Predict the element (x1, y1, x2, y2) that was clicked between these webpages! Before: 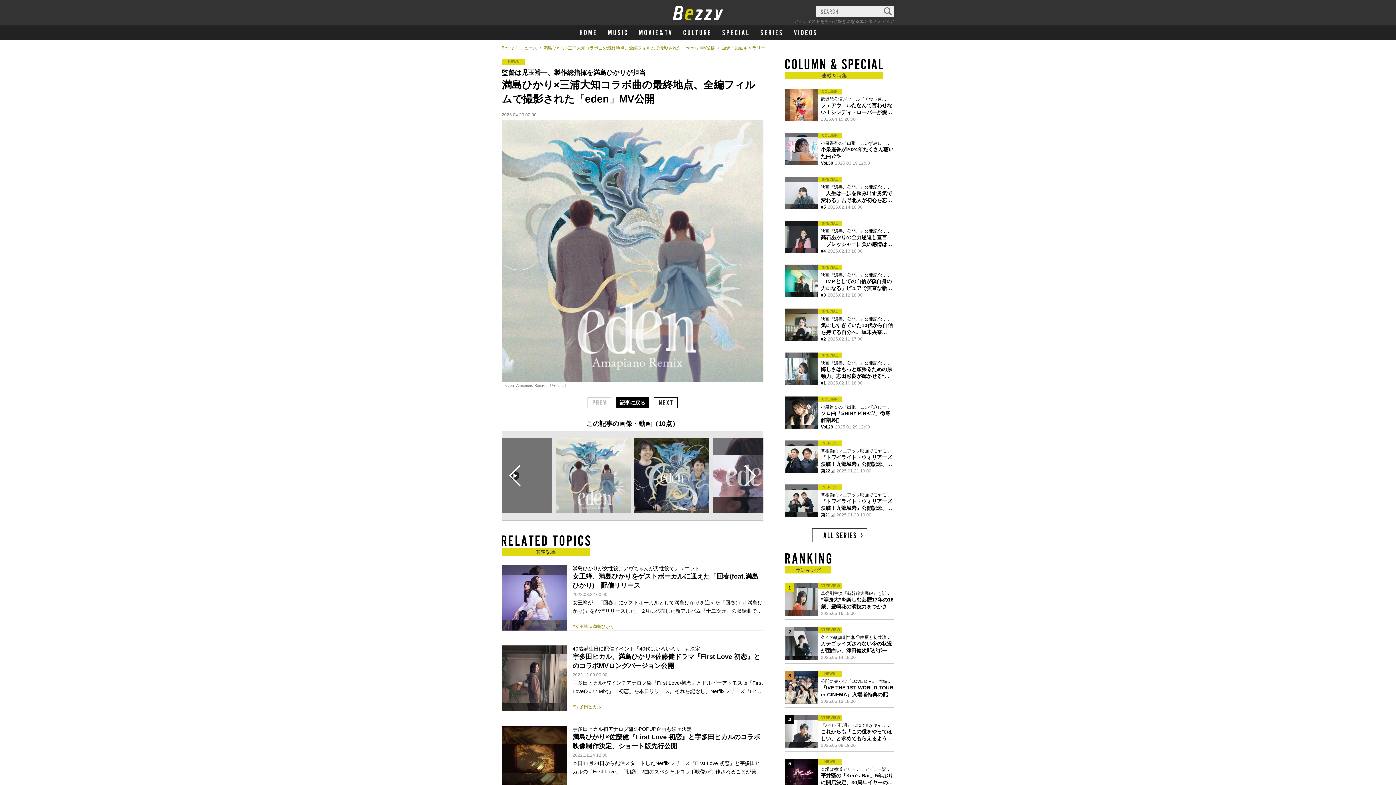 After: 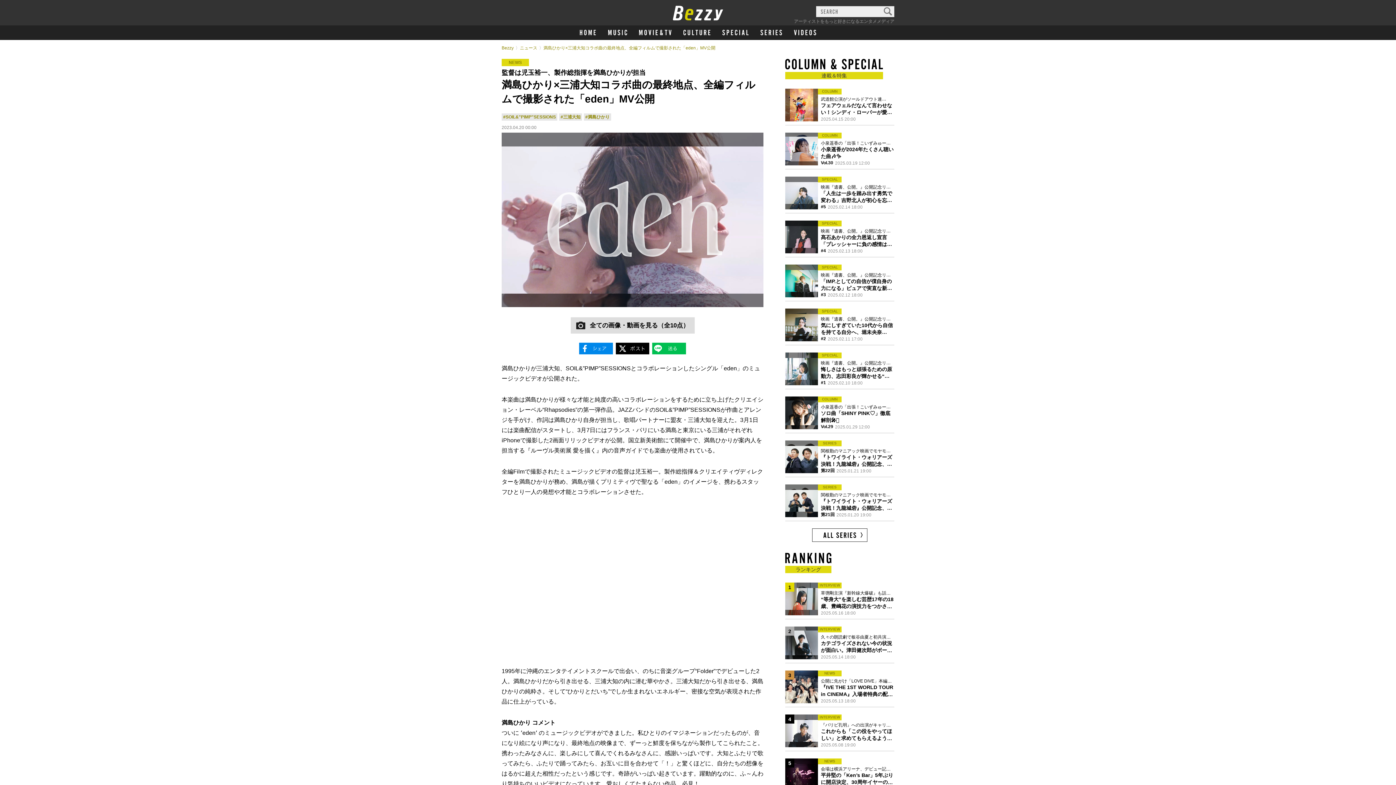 Action: bbox: (543, 45, 715, 50) label: 満島ひかり×三浦大知コラボ曲の最終地点、全編フィルムで撮影された「eden」MV公開